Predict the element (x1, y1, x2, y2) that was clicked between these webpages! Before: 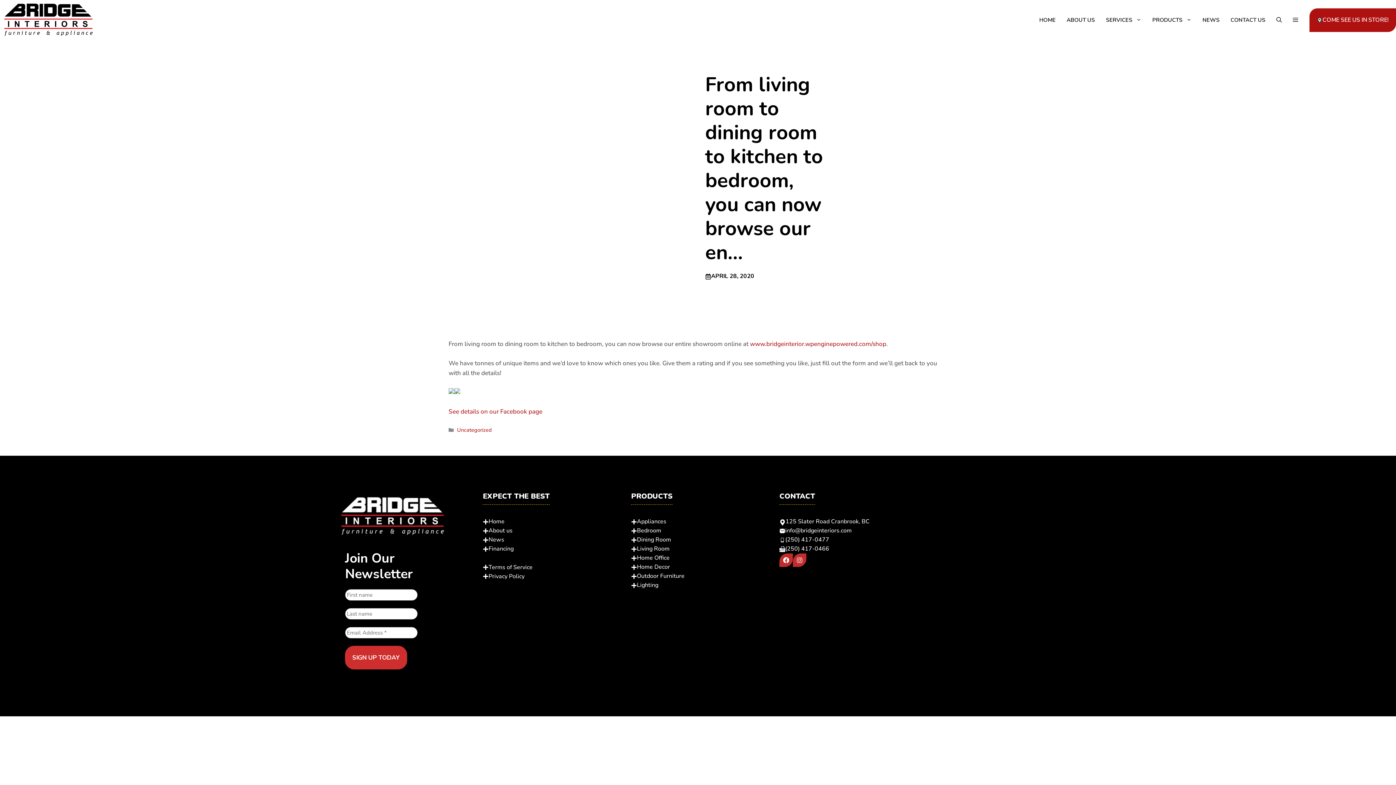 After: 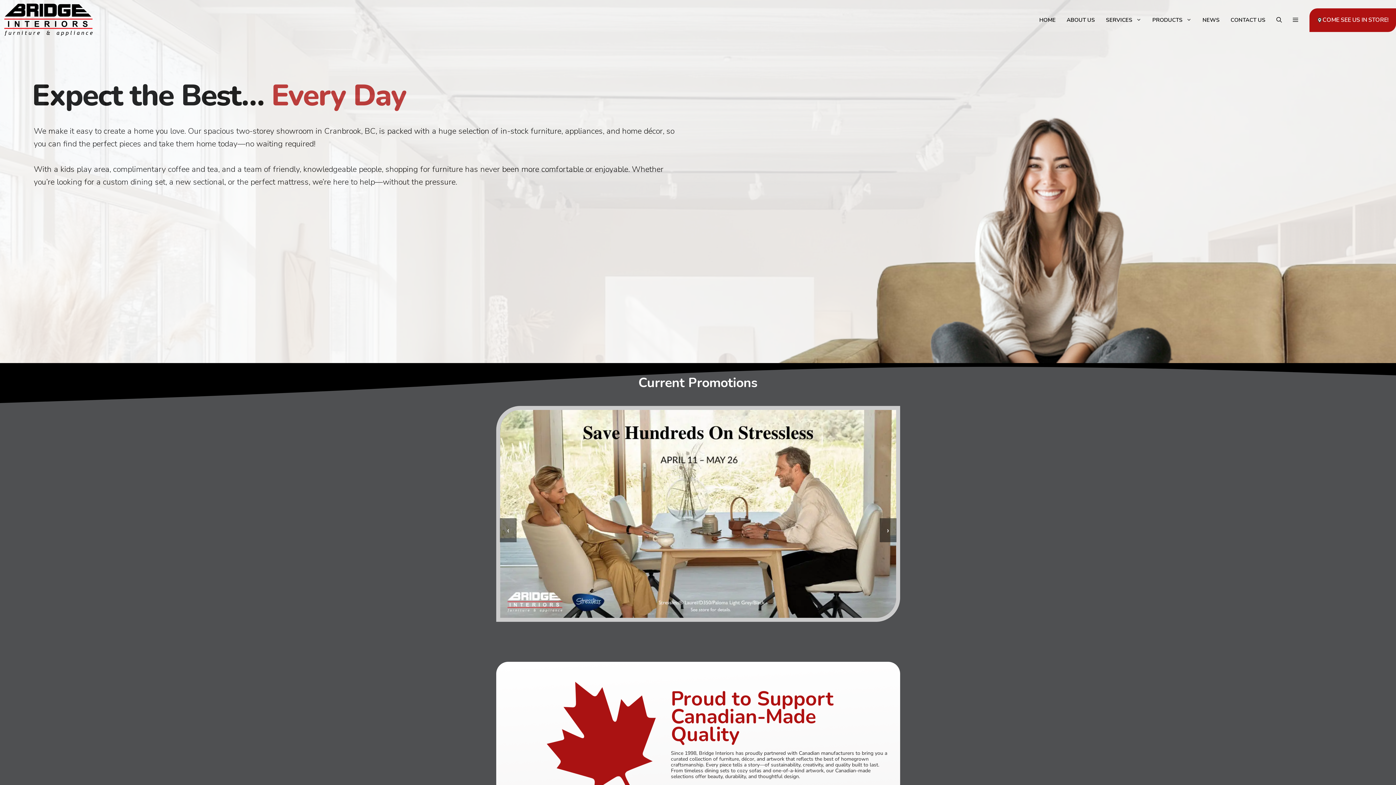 Action: bbox: (488, 517, 504, 525) label: Home